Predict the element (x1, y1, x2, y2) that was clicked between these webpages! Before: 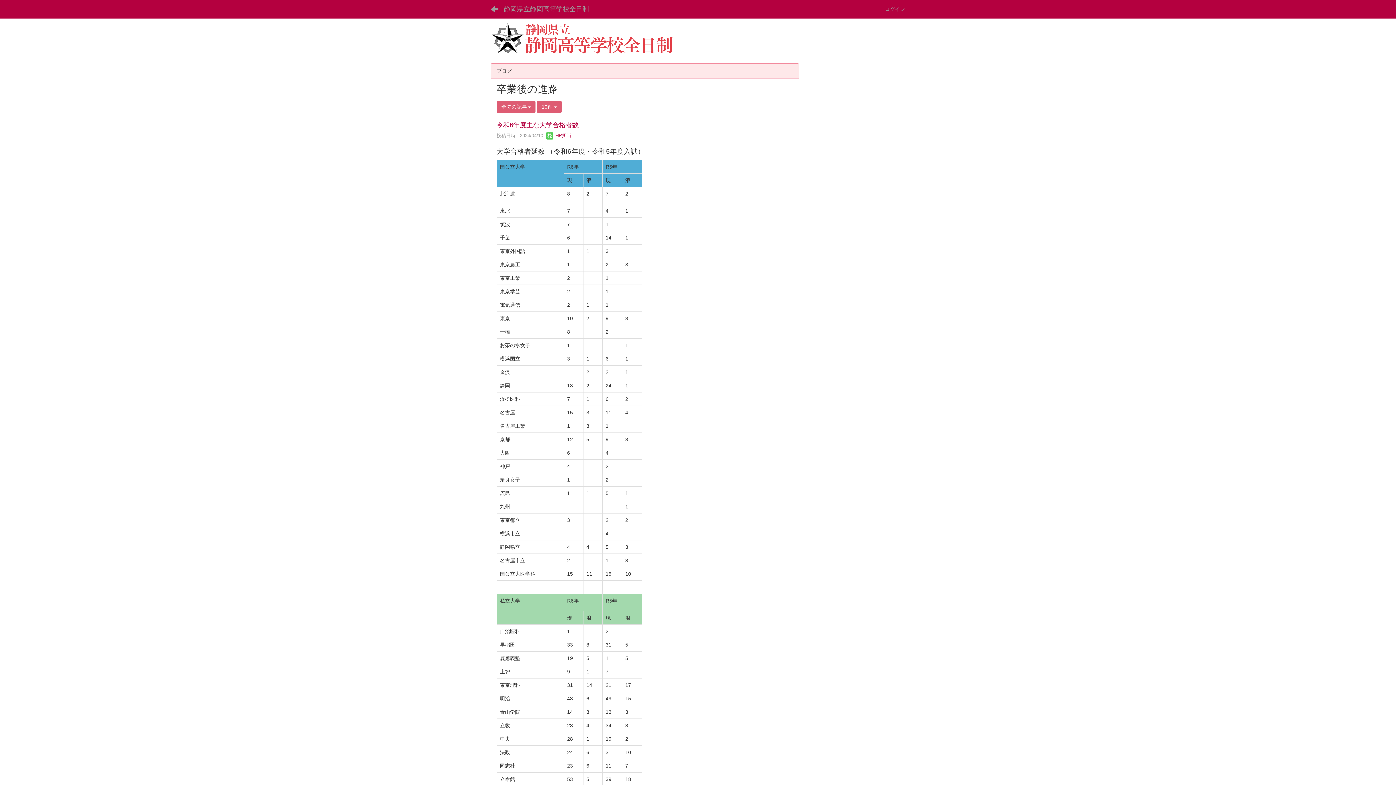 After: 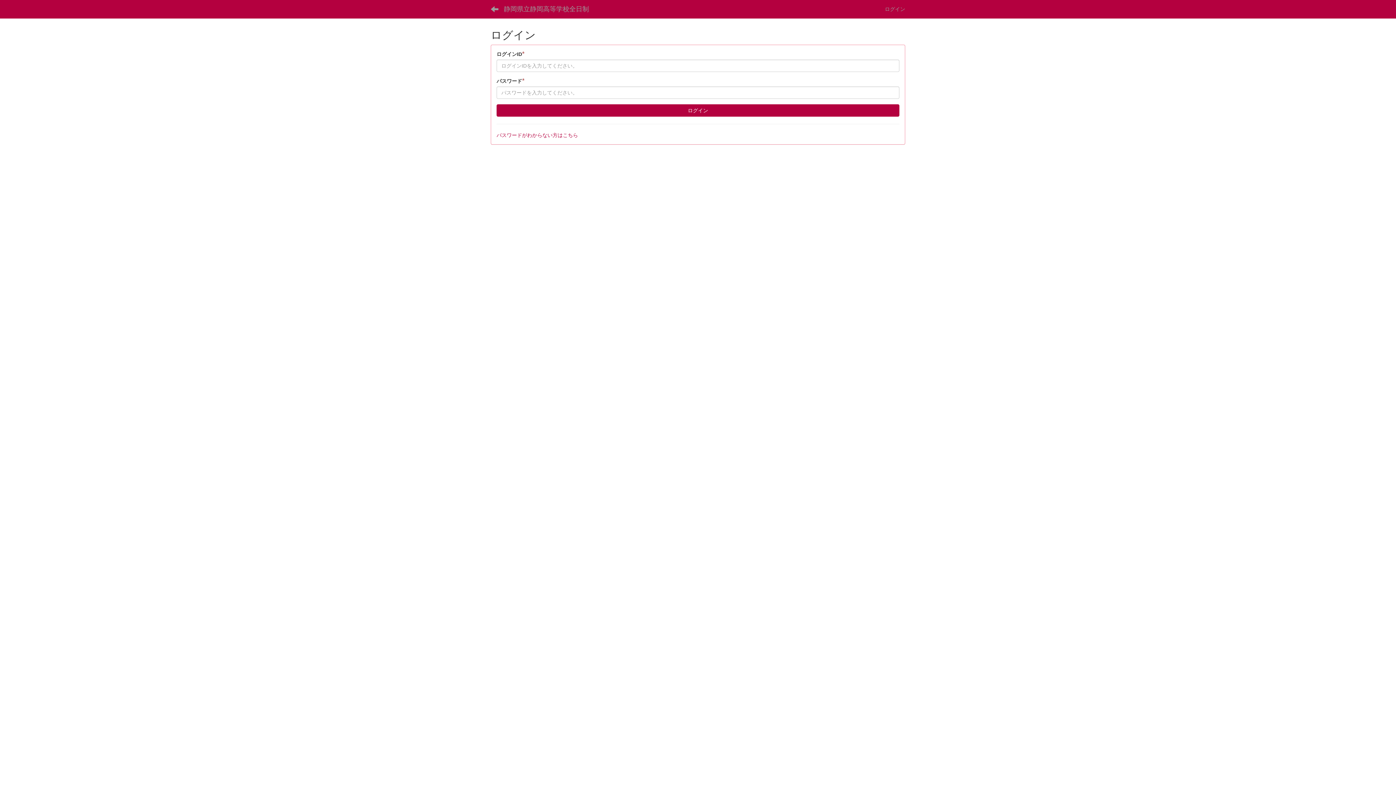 Action: label: ログイン bbox: (879, 0, 910, 18)